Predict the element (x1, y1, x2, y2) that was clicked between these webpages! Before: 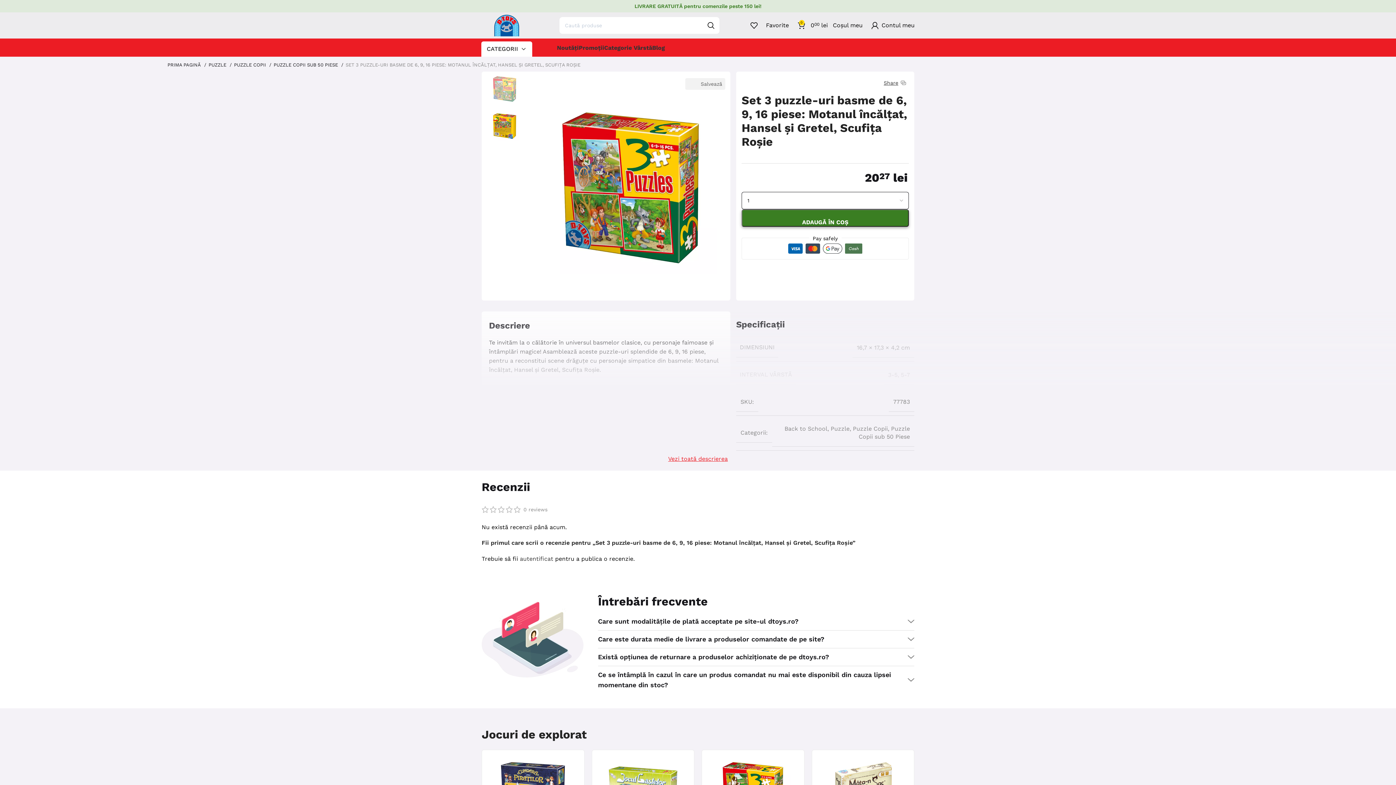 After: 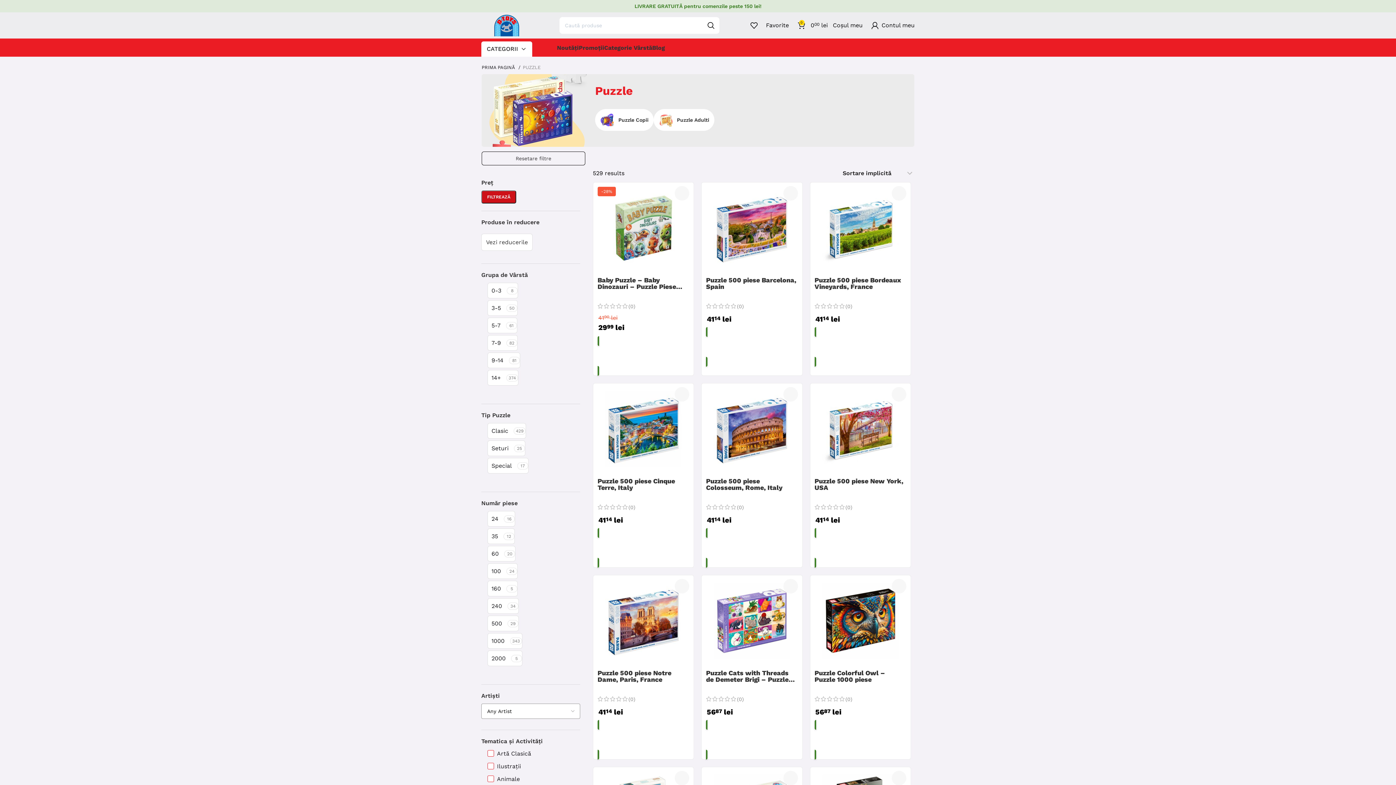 Action: bbox: (208, 61, 231, 68) label: PUZZLE 